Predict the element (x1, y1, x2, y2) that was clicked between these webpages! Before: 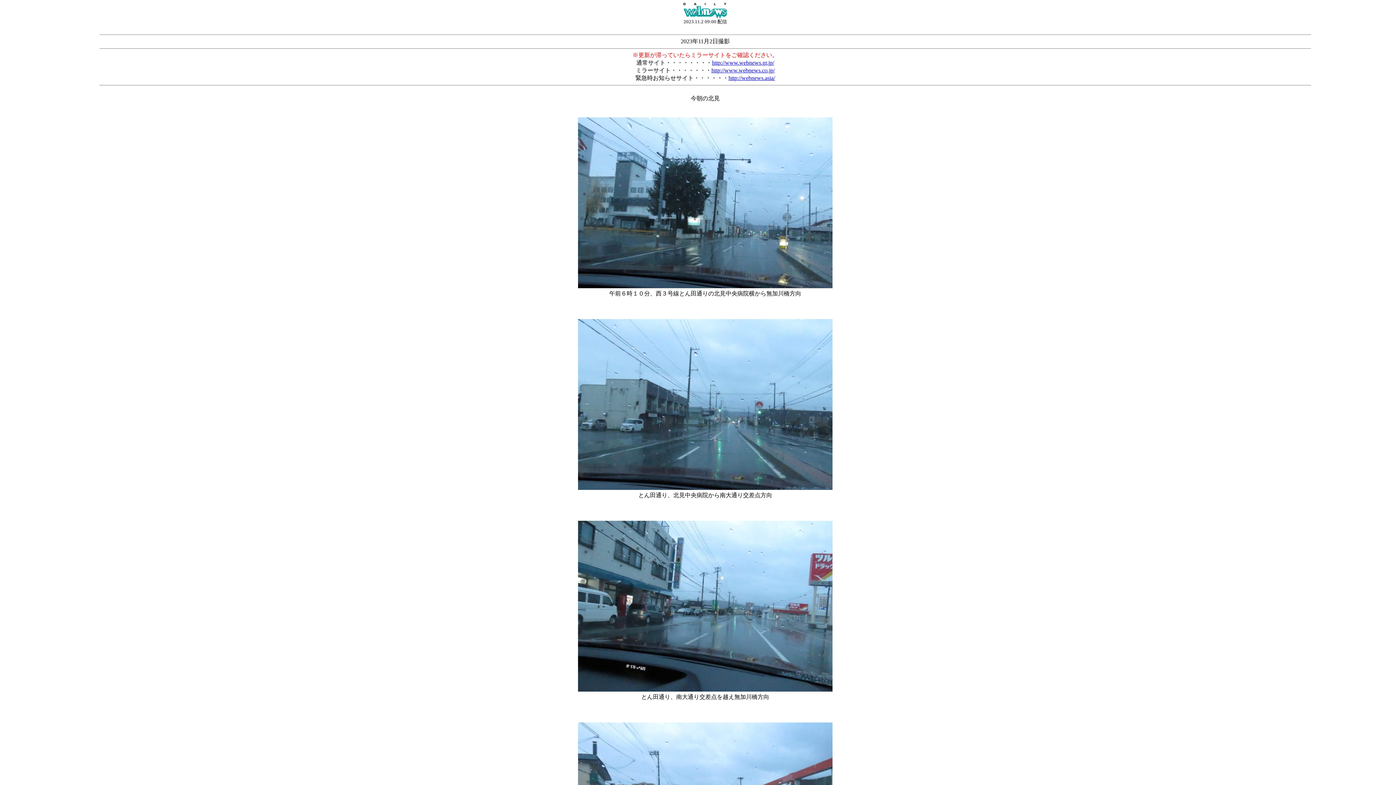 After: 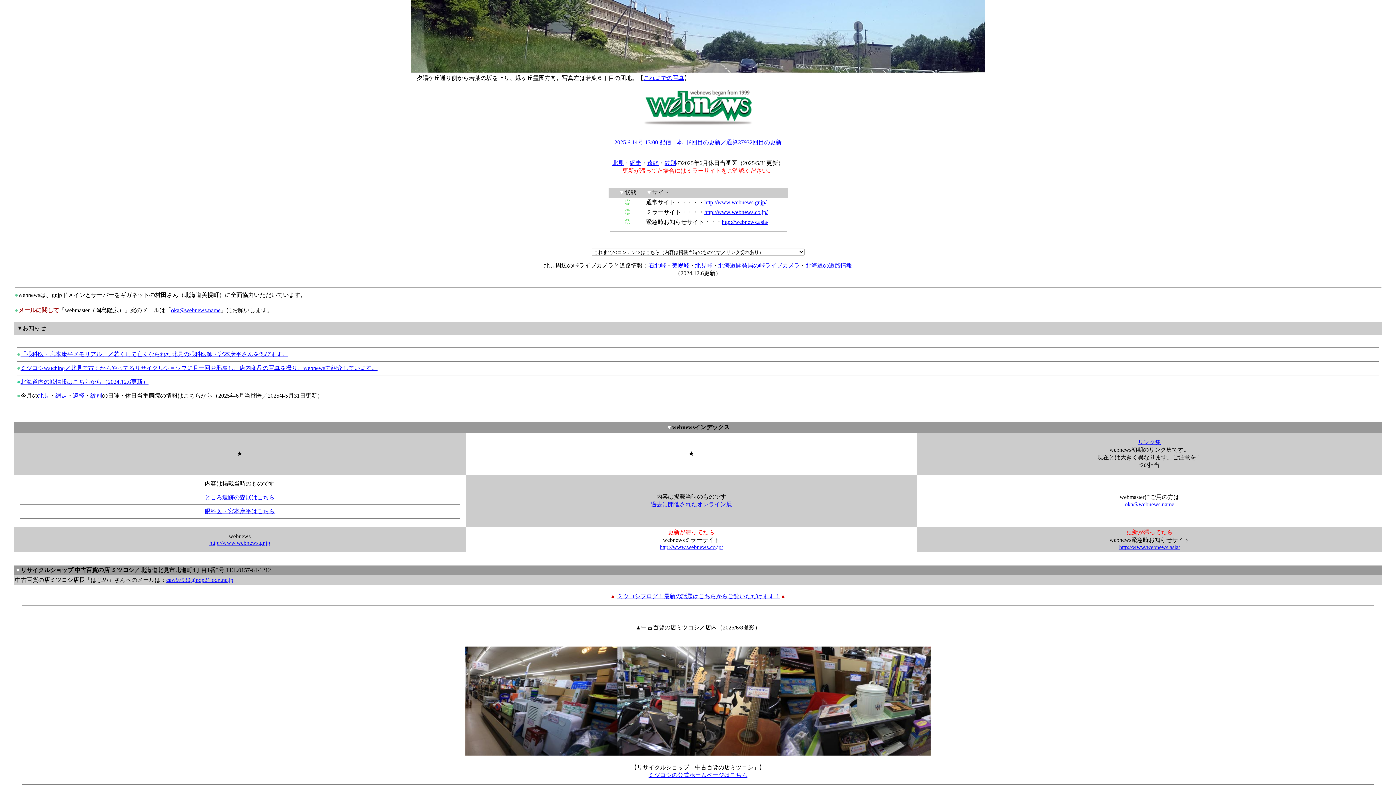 Action: bbox: (711, 67, 774, 73) label: http://www.webnews.co.jp/